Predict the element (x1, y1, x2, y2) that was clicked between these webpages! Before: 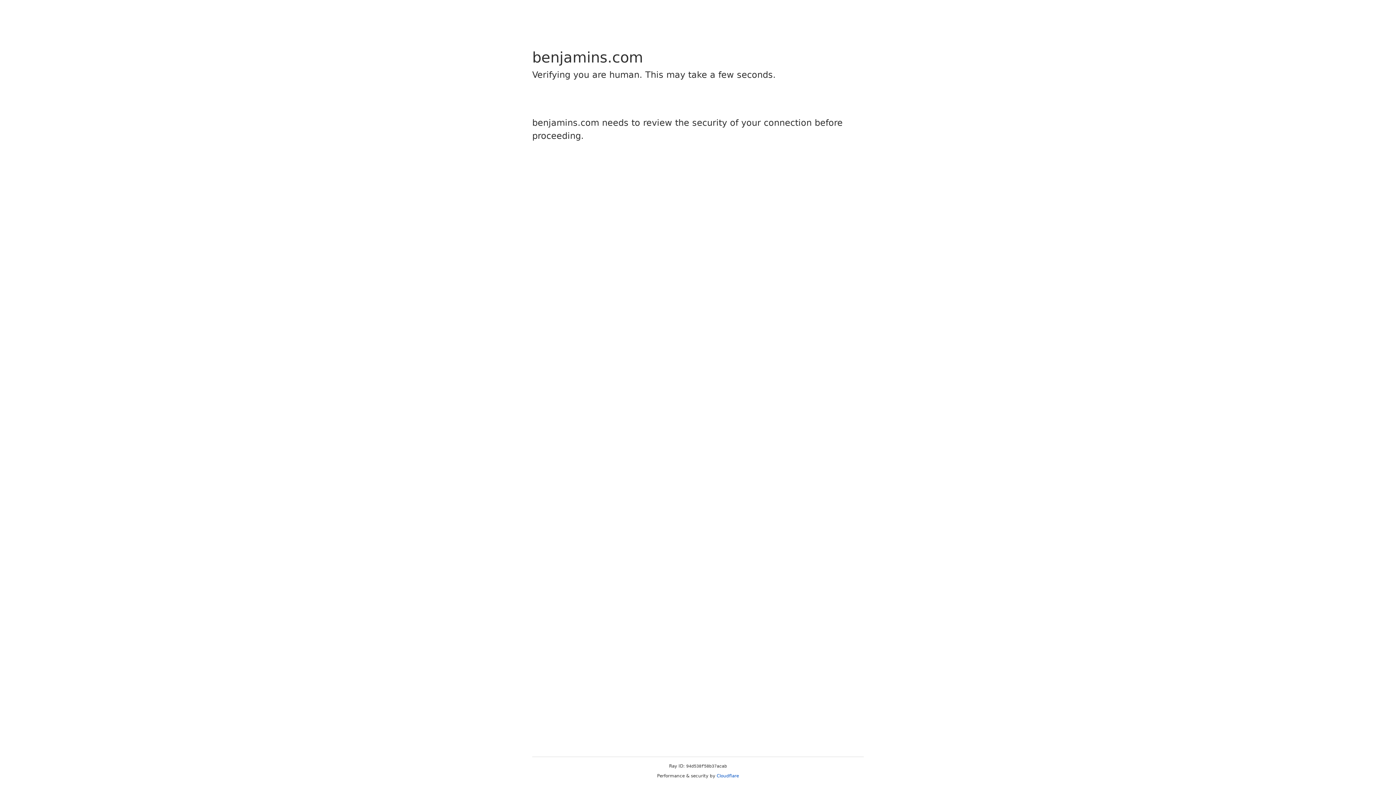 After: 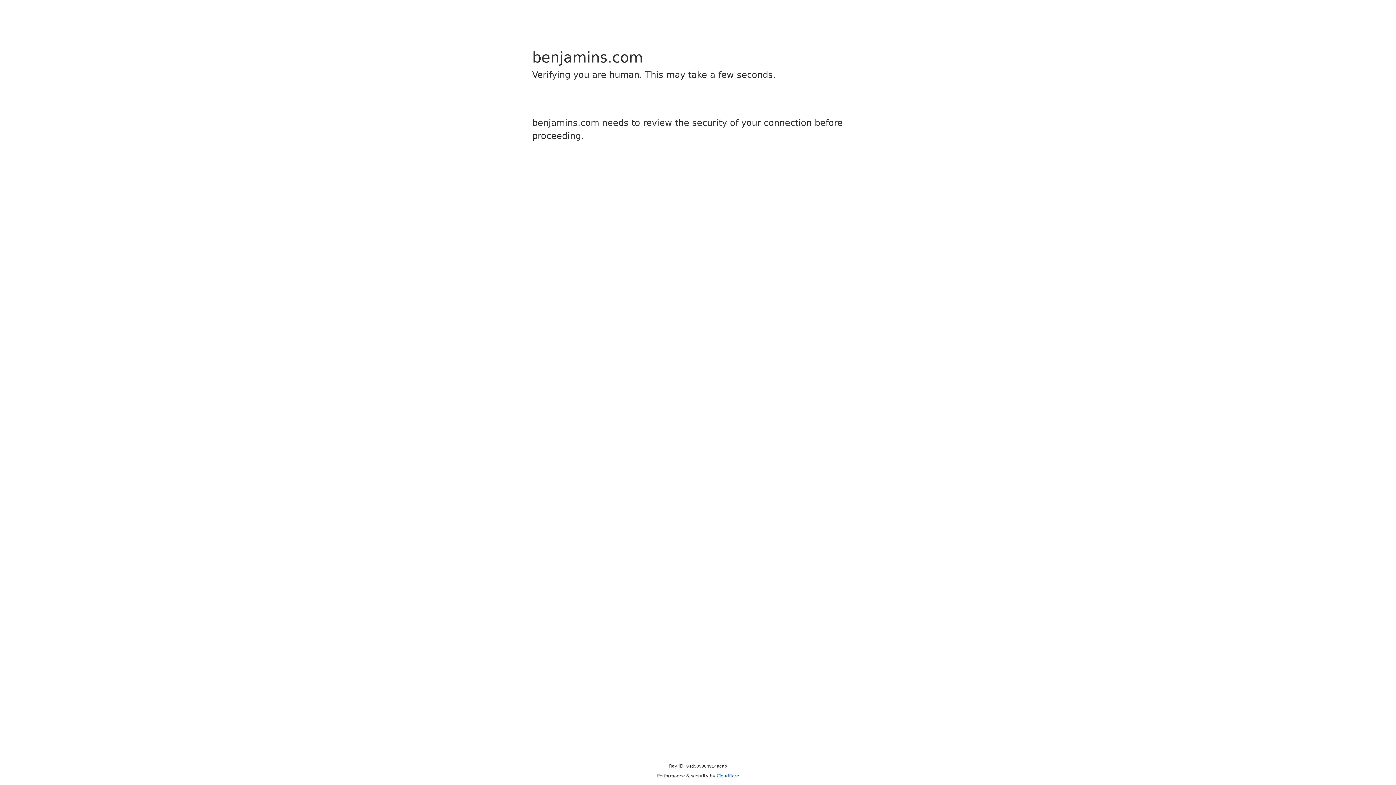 Action: bbox: (716, 773, 739, 778) label: Cloudflare